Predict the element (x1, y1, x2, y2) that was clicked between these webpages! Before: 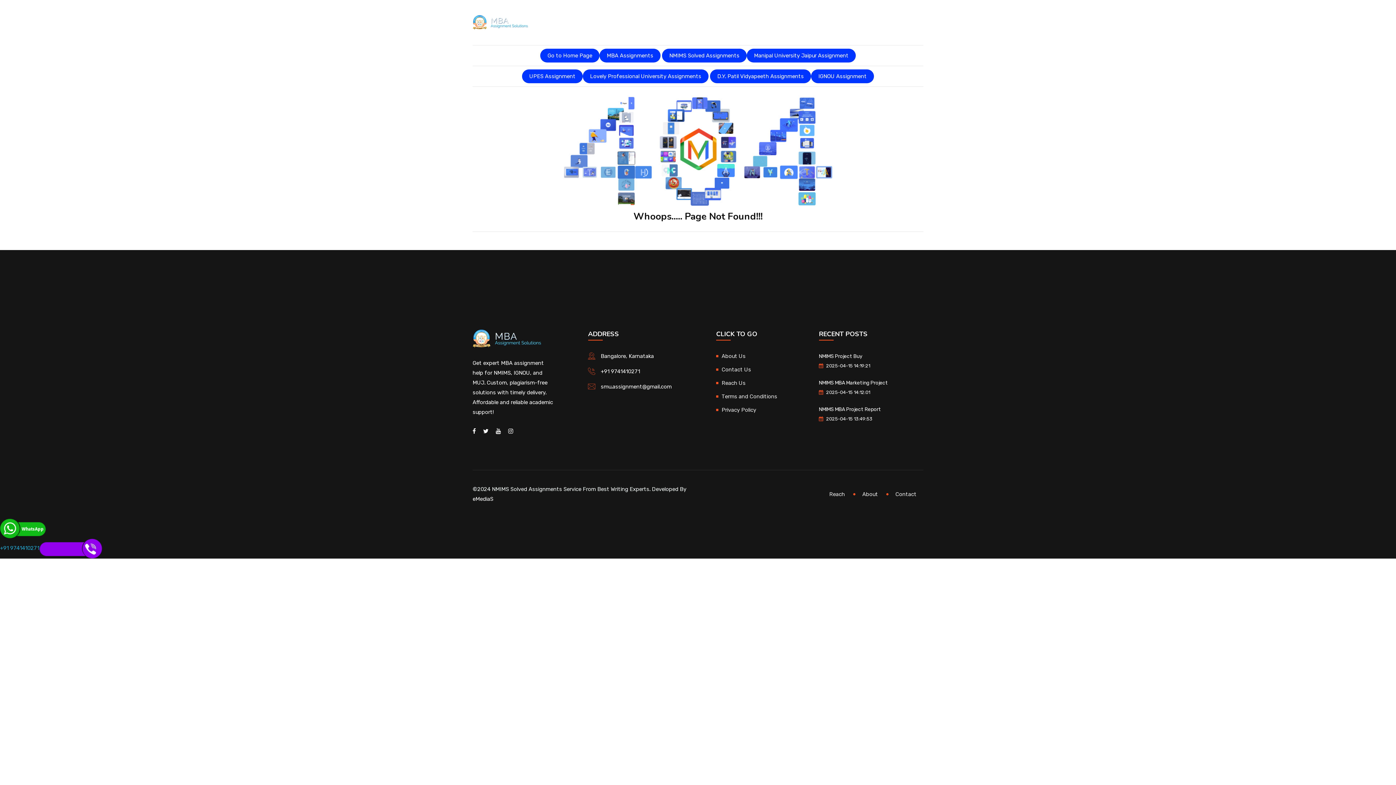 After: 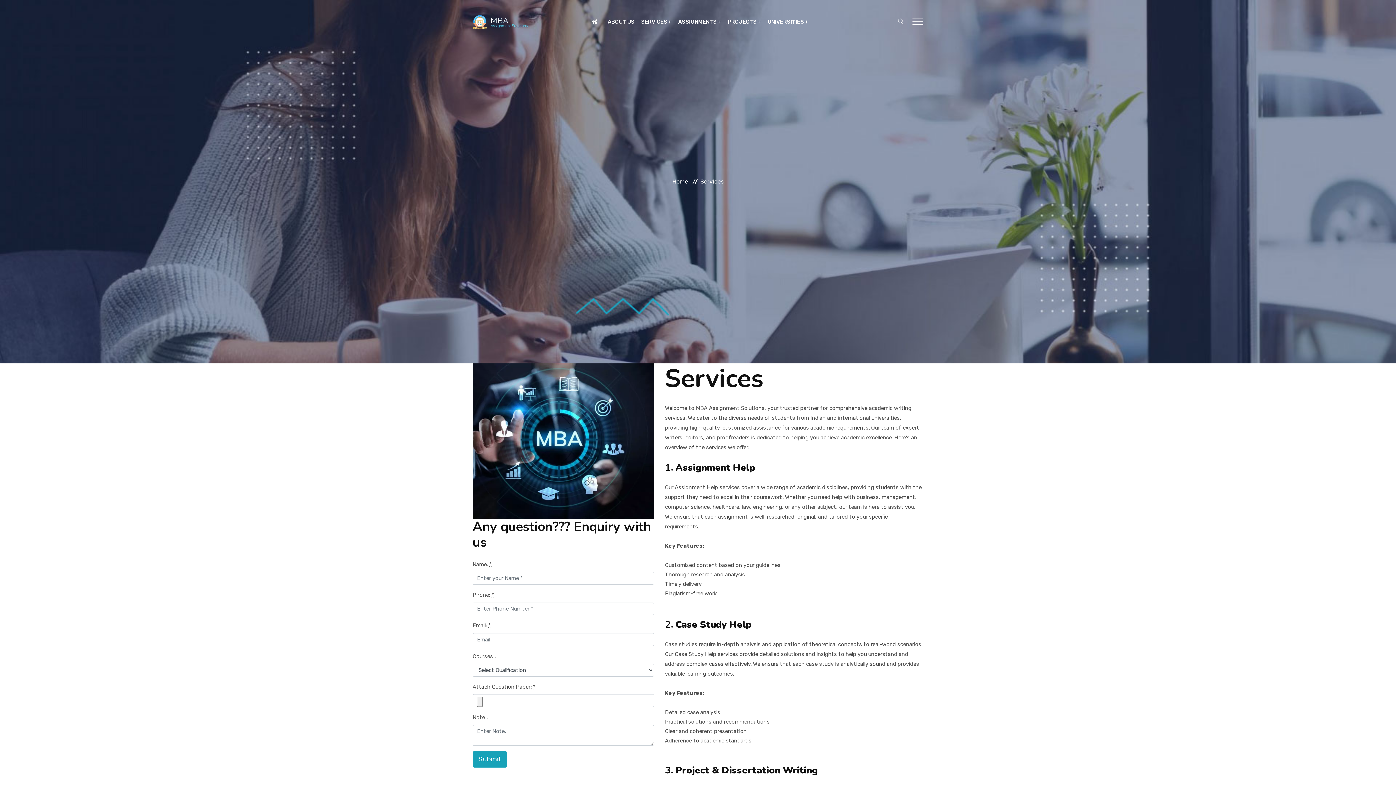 Action: bbox: (641, 0, 671, 43) label: SERVICES